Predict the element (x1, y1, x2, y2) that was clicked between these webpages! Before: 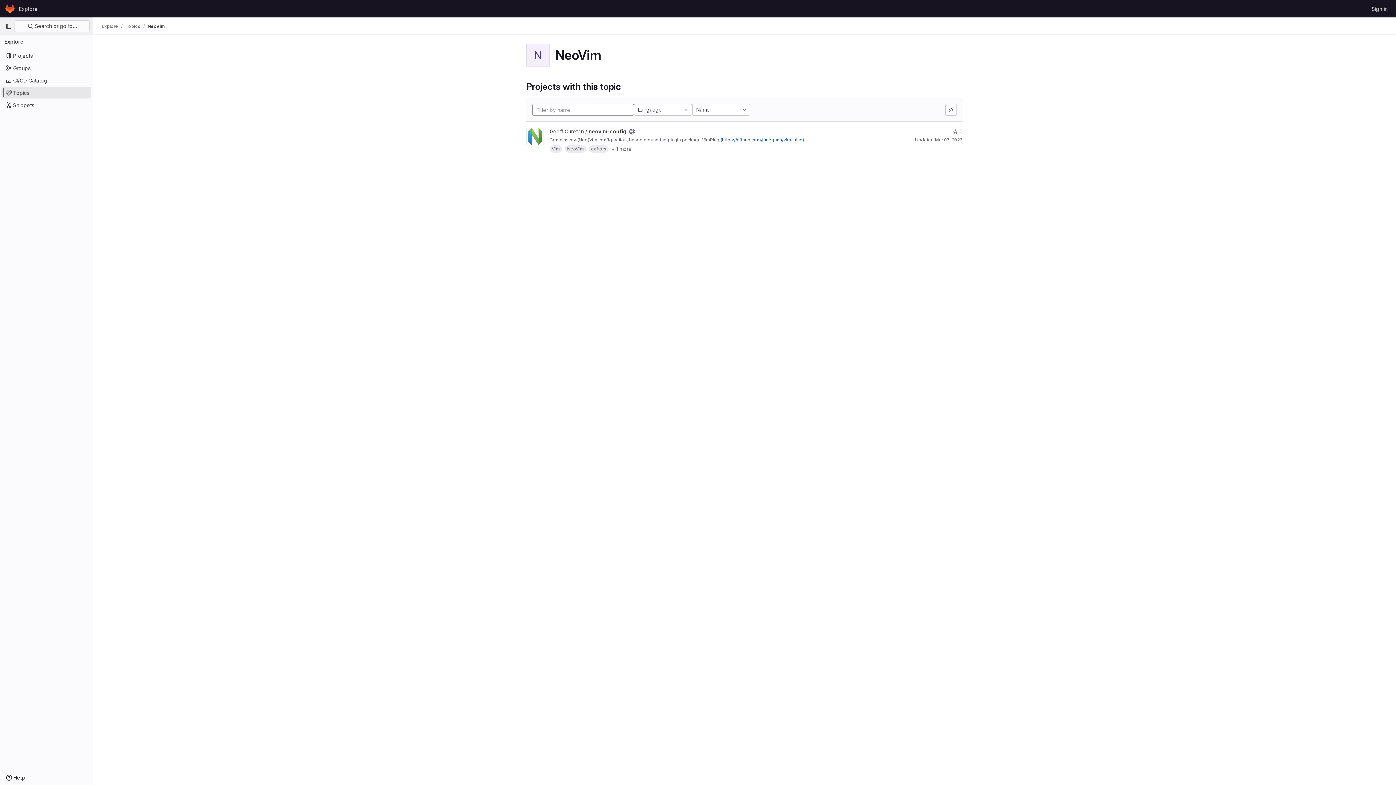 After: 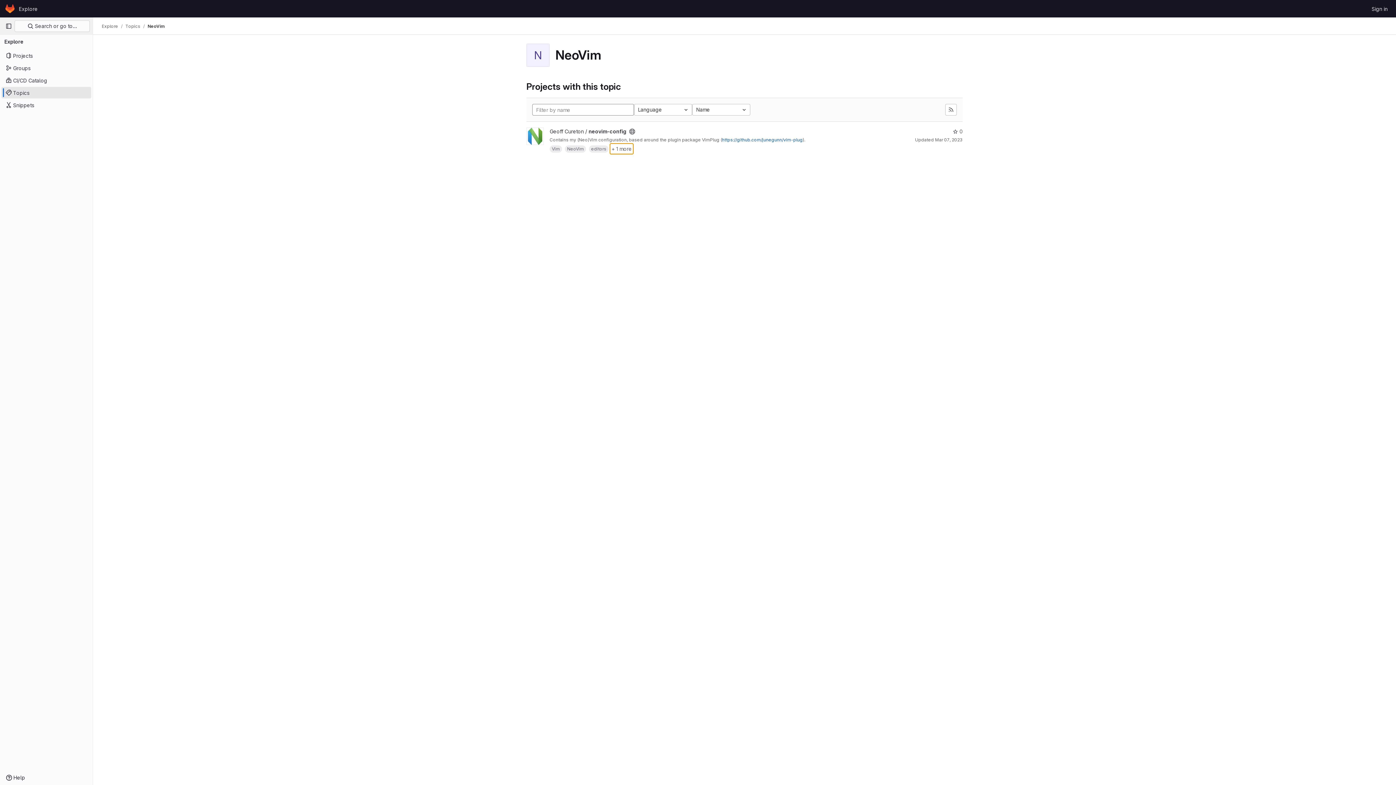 Action: label: + 1 more bbox: (610, 143, 633, 154)